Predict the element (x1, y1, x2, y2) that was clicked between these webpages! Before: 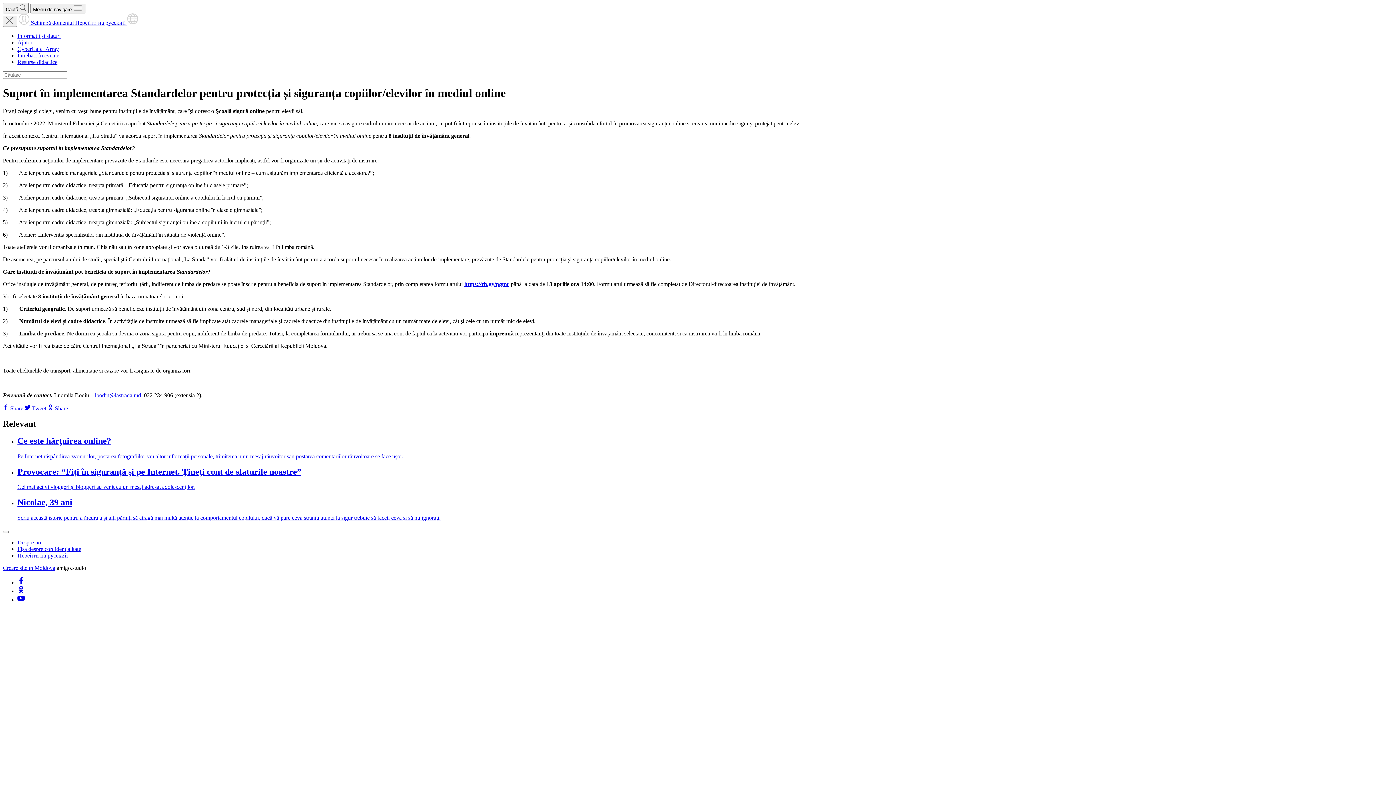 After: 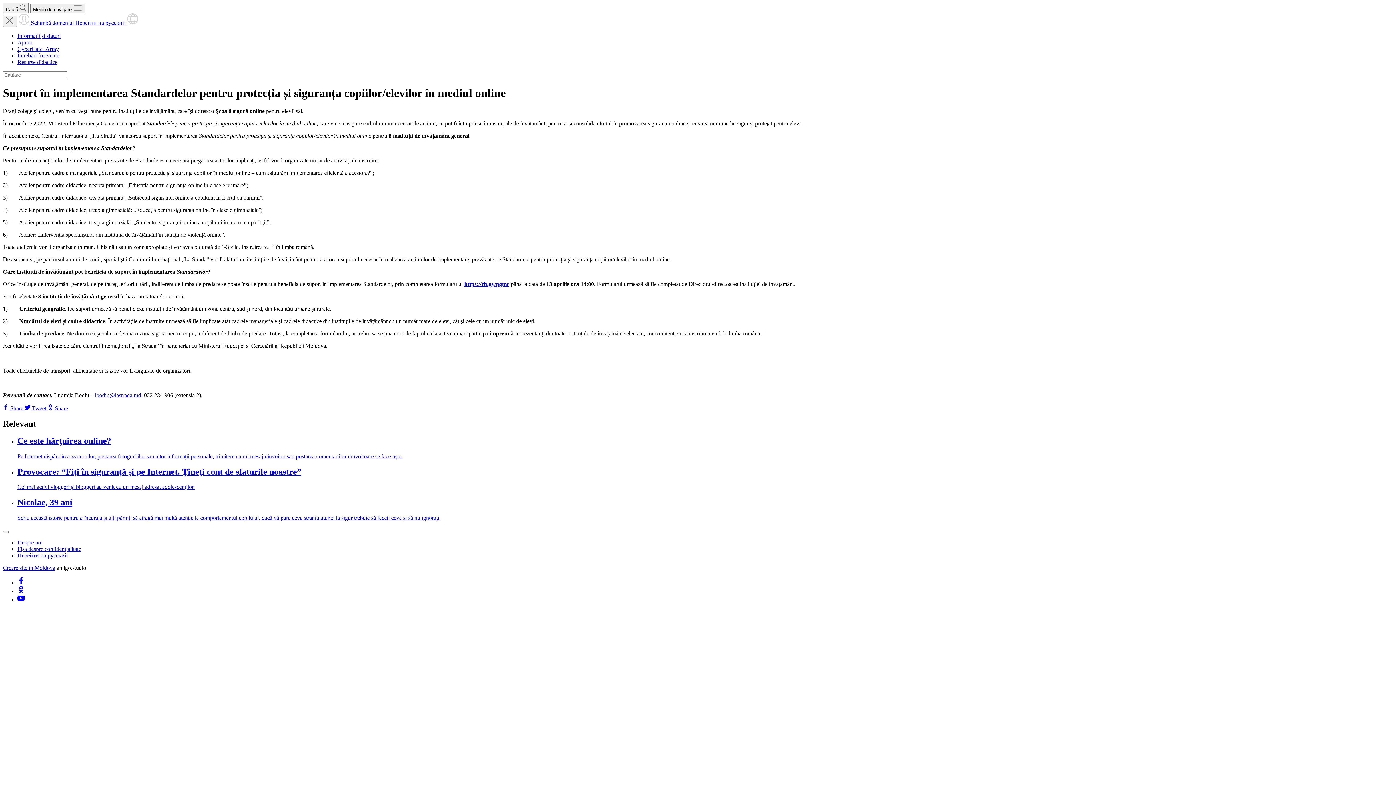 Action: label: lbodiu@lastrada.md bbox: (94, 392, 141, 398)